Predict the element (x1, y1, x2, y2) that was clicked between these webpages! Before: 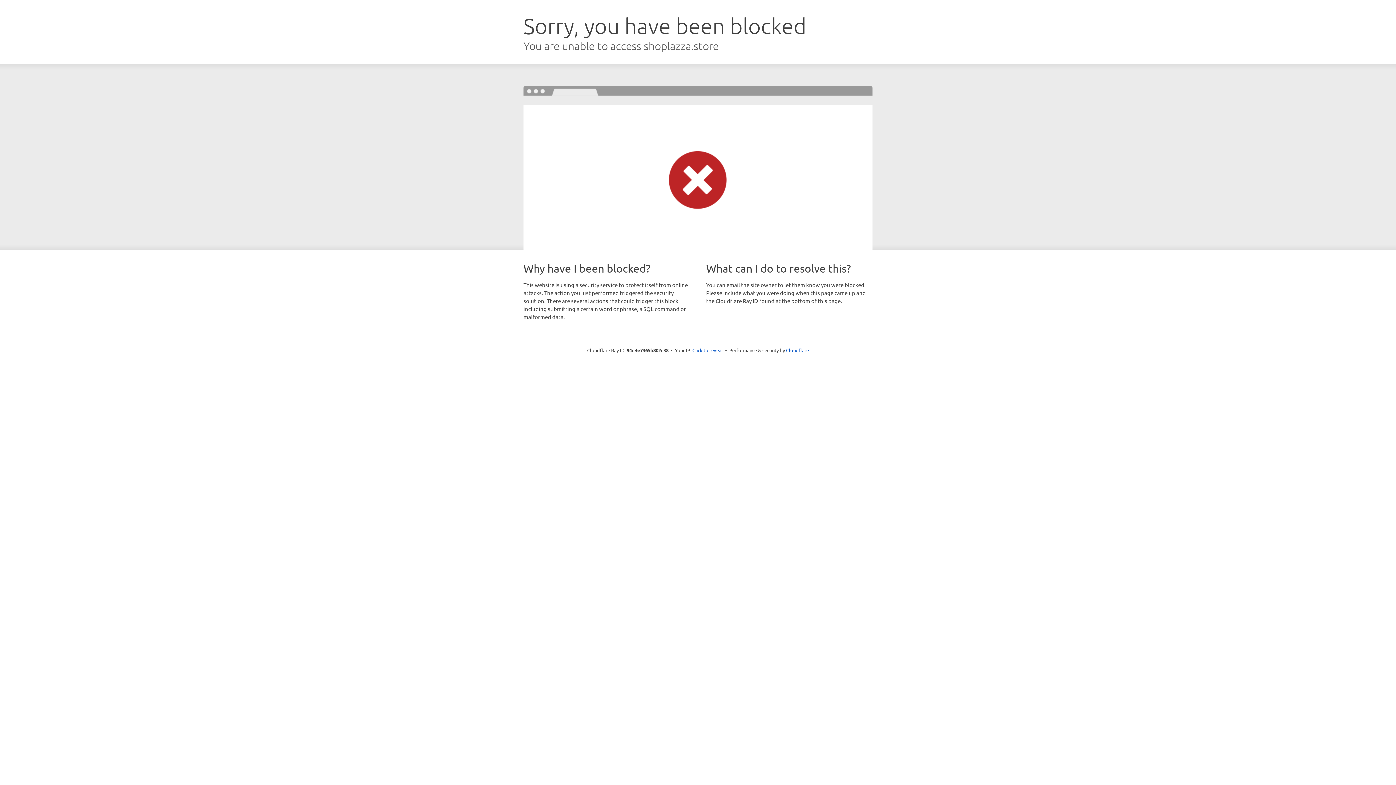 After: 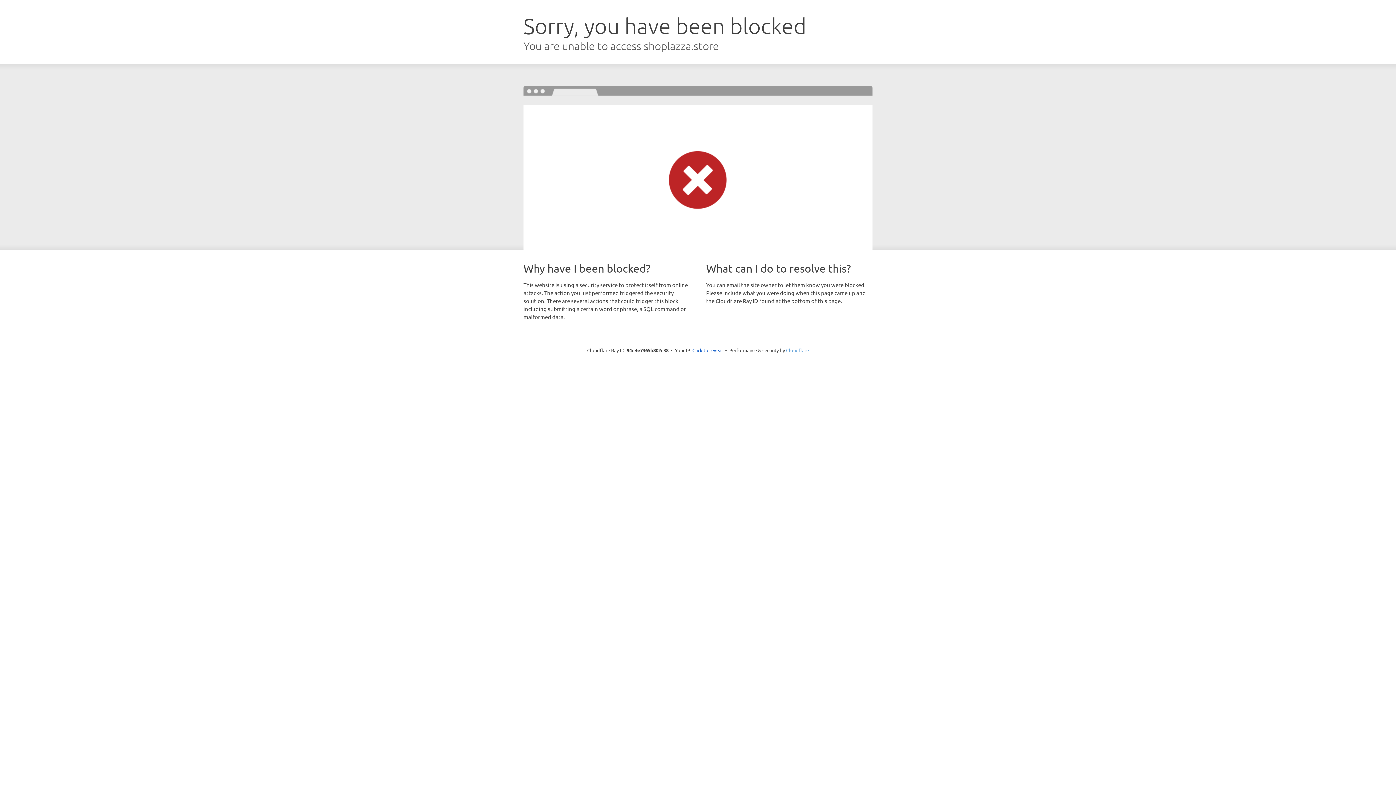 Action: bbox: (786, 347, 809, 353) label: Cloudflare